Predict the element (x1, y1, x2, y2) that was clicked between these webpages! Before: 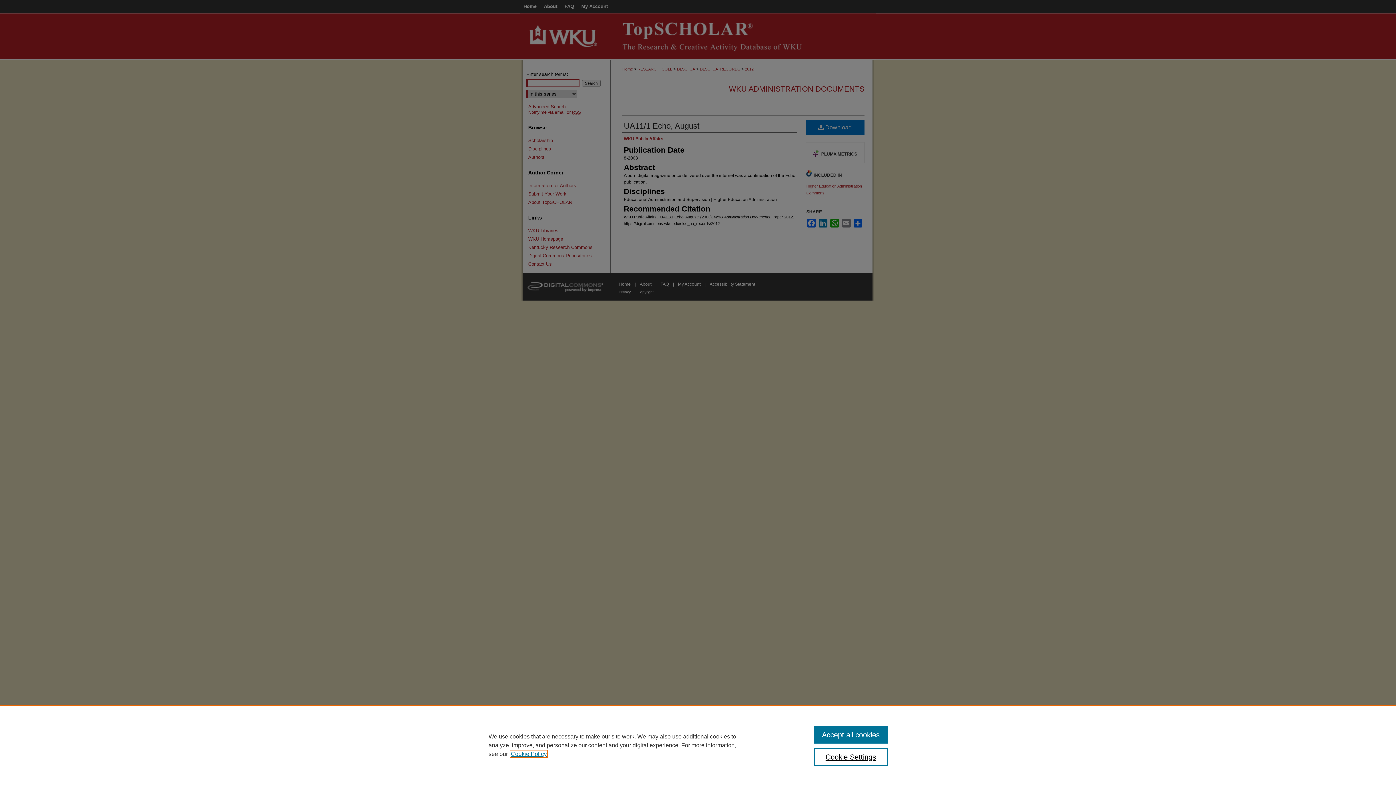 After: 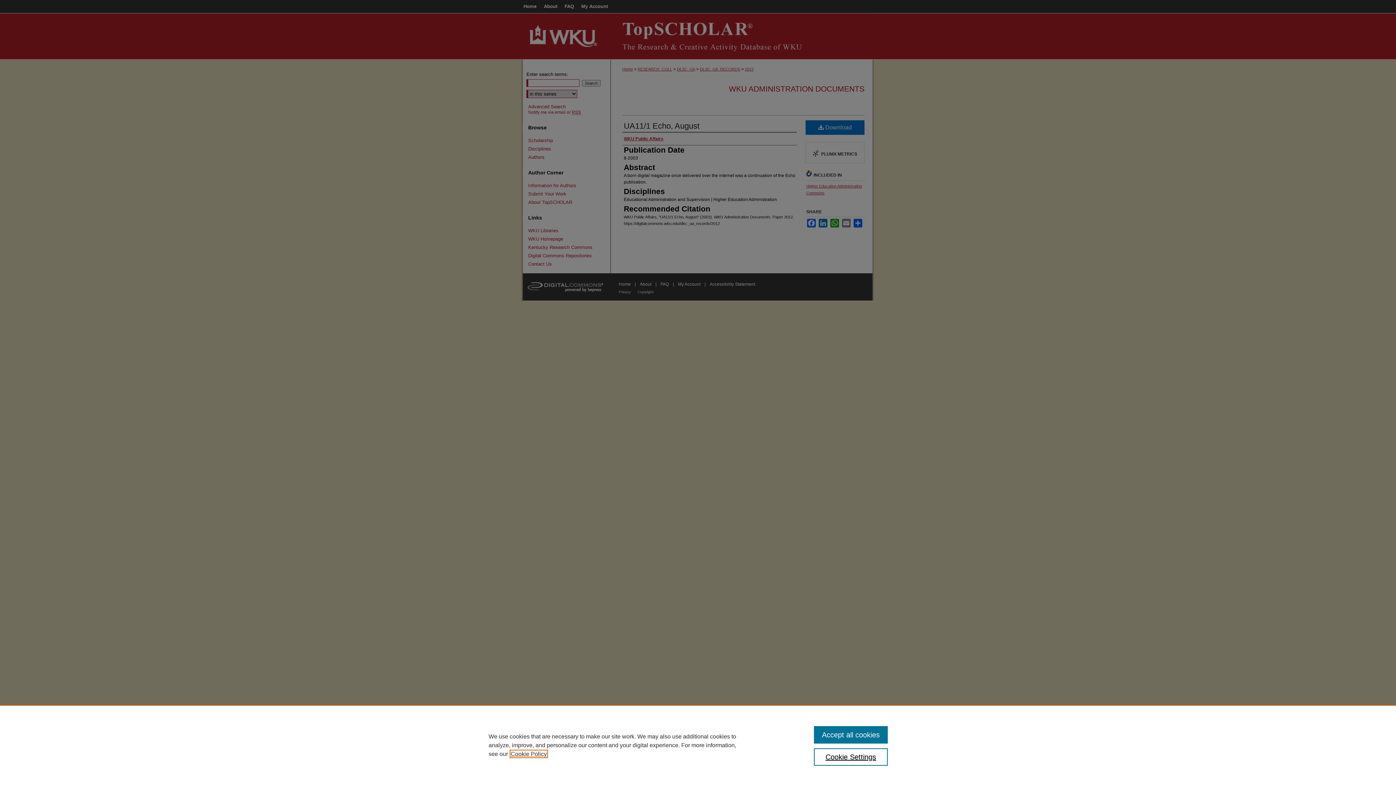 Action: bbox: (510, 751, 546, 757) label: , opens in a new tab